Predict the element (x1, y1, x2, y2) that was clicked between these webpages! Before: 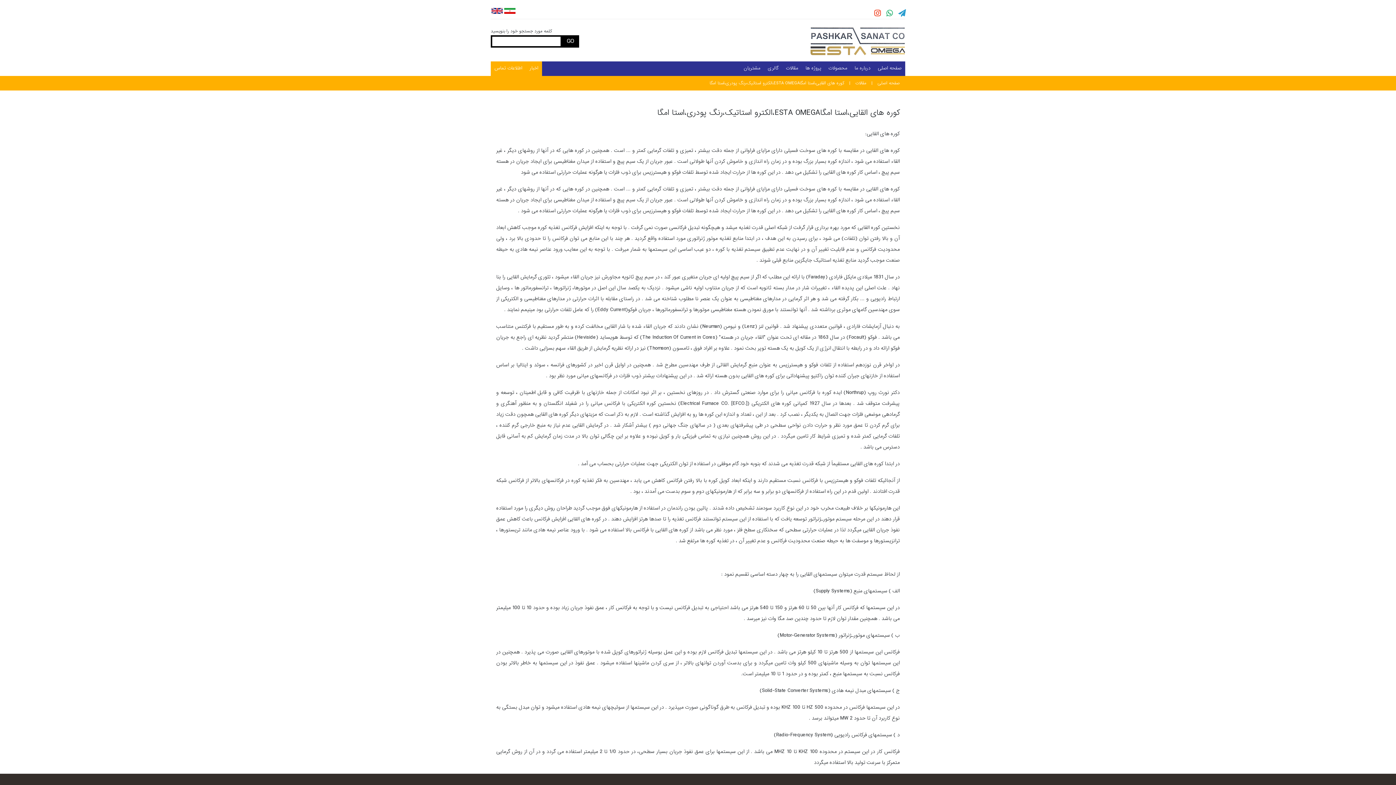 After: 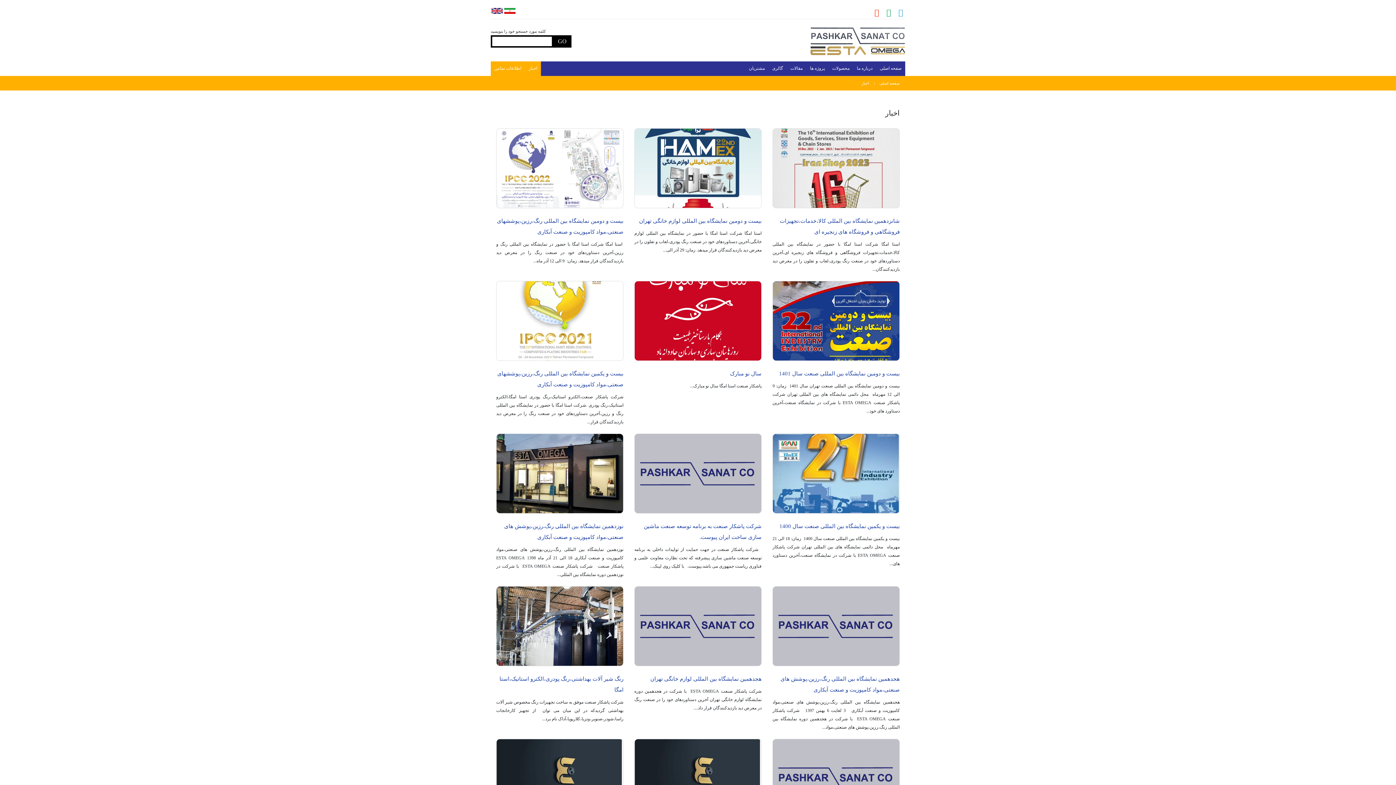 Action: bbox: (526, 61, 542, 76) label: اخبار